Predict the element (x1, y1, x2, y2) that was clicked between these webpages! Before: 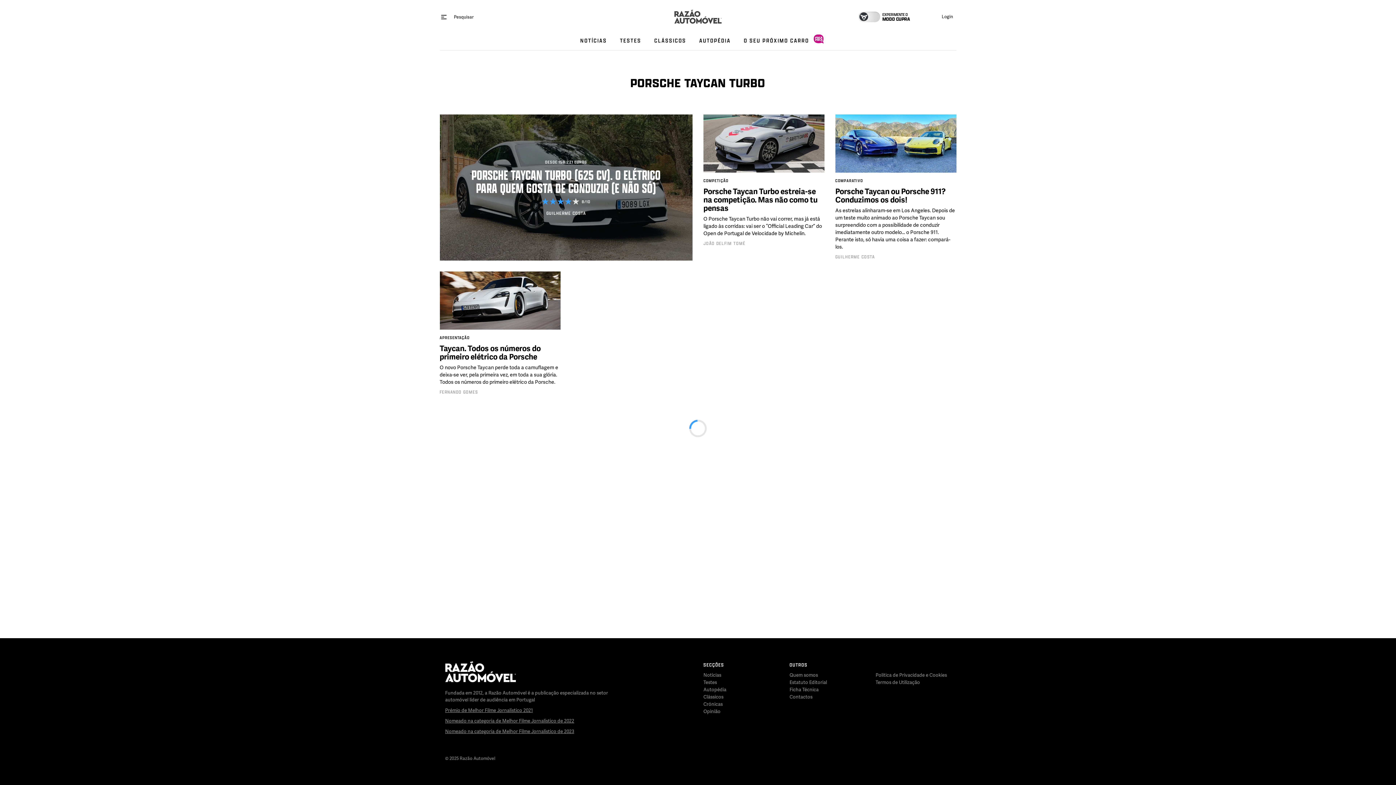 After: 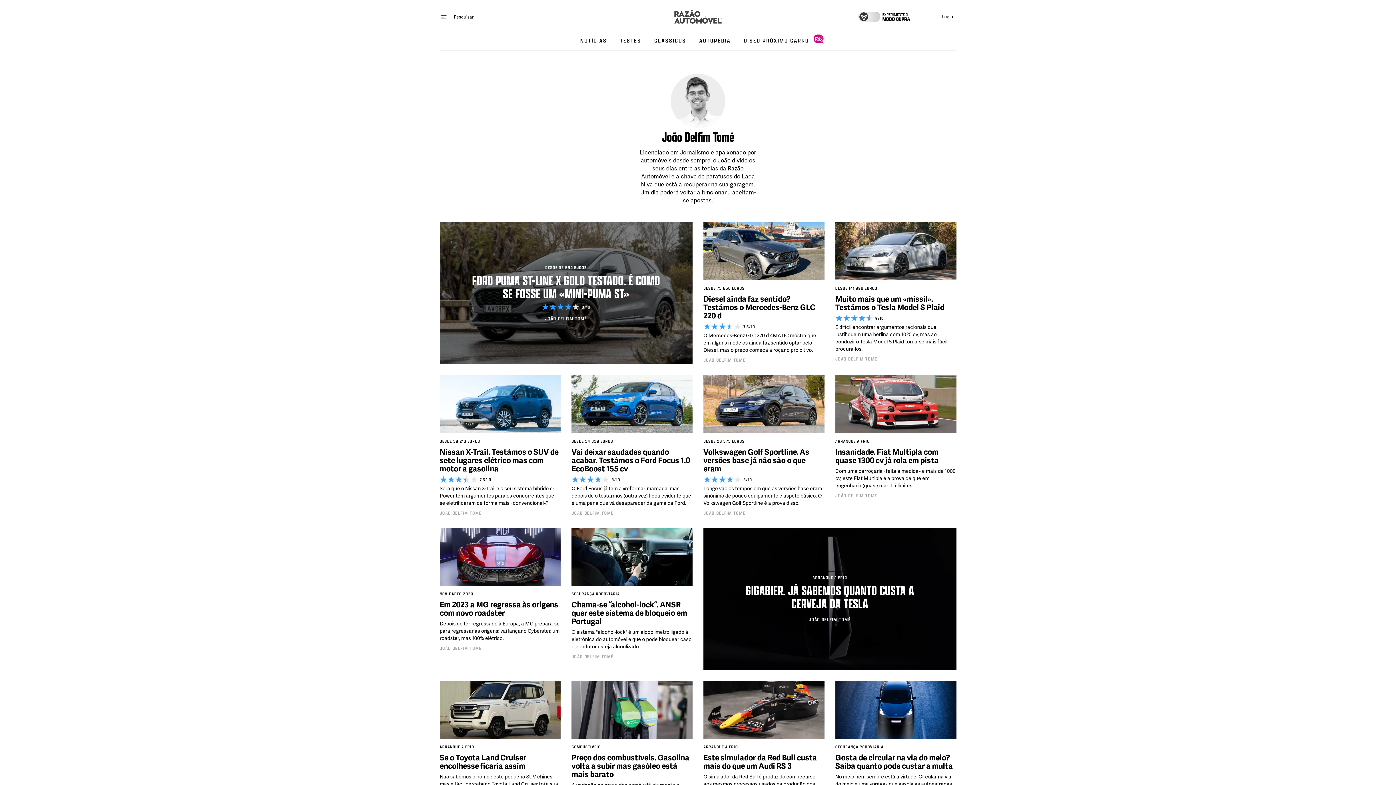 Action: label: JOÃO DELFIM TOMÉ bbox: (703, 240, 745, 247)